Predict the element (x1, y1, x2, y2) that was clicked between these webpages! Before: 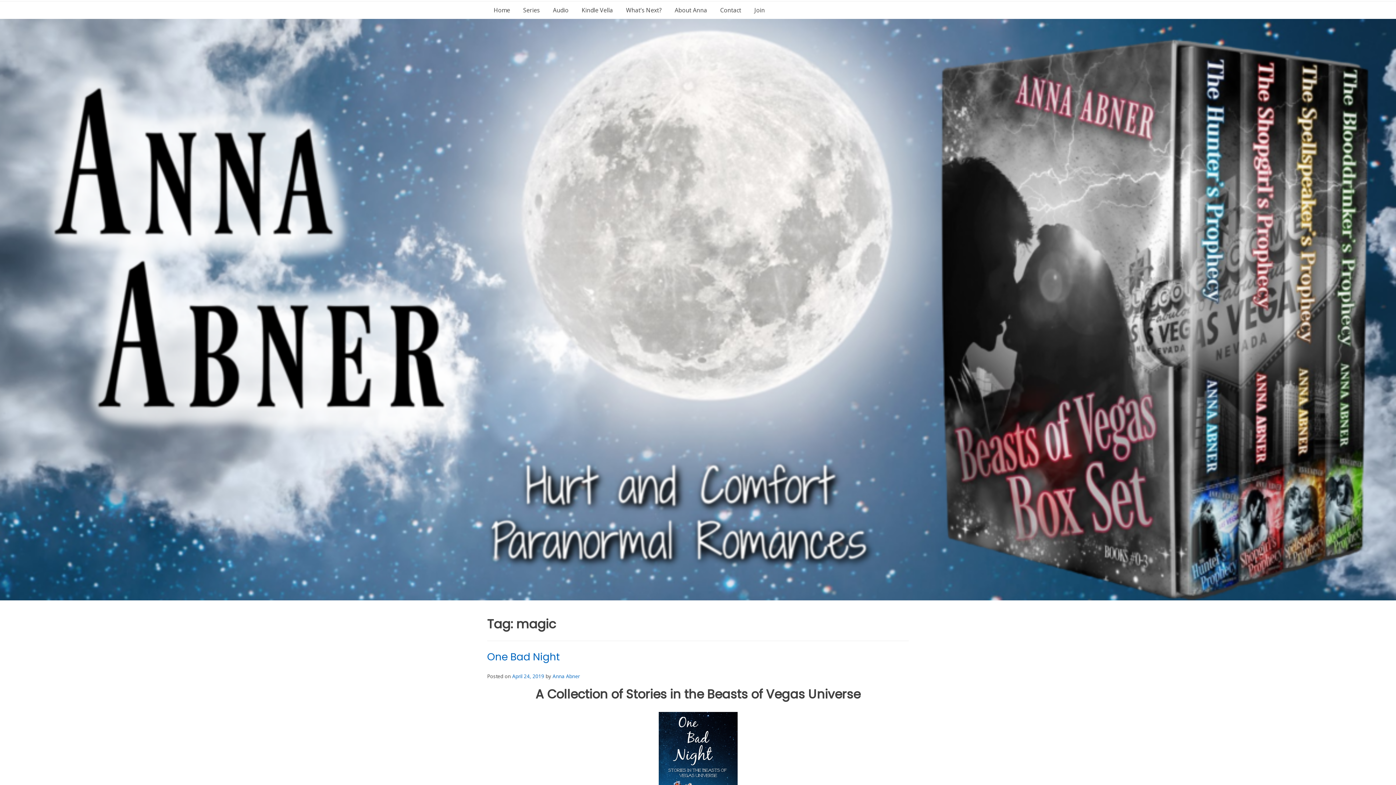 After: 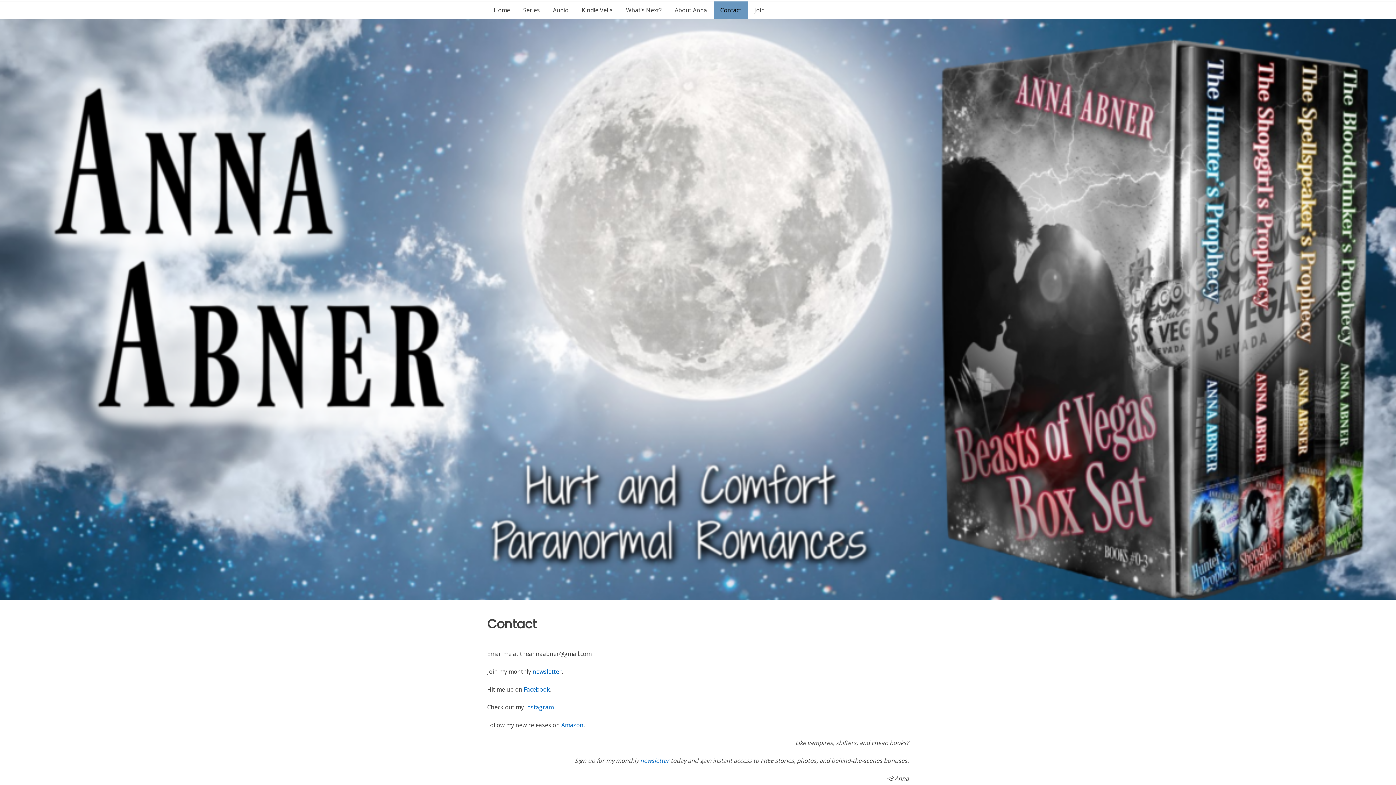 Action: bbox: (713, 1, 748, 18) label: Contact